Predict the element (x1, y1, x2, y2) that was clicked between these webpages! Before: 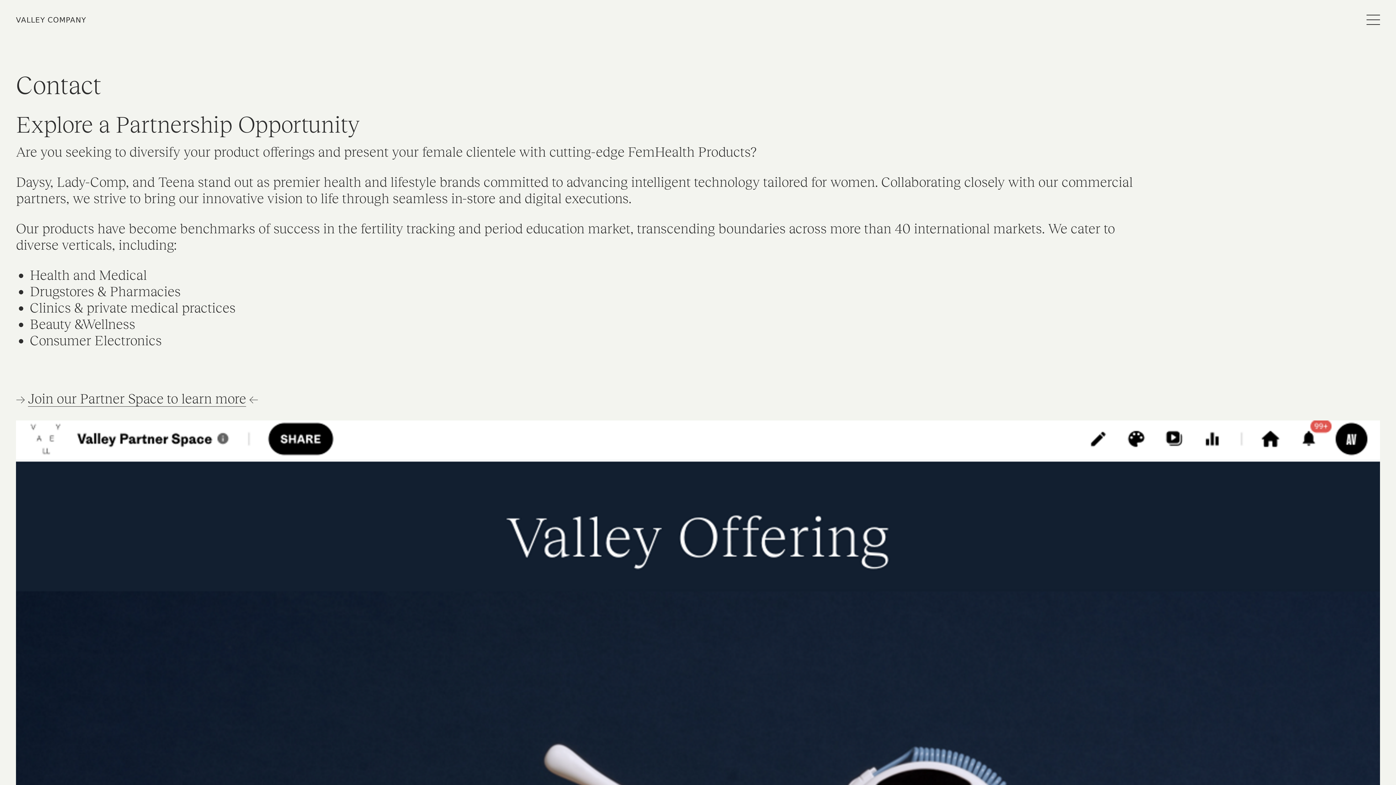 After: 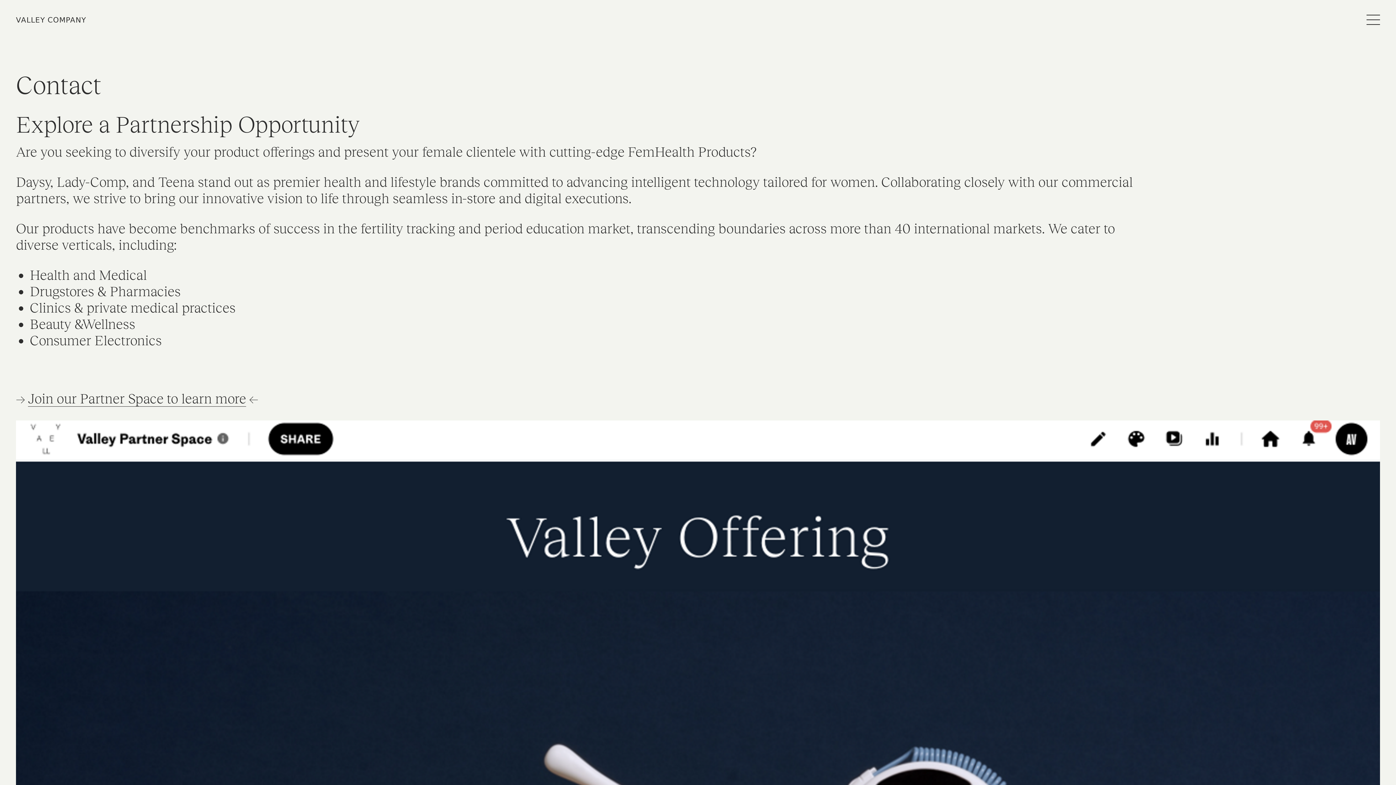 Action: bbox: (28, 390, 246, 406) label: Join our Partner Space to learn more